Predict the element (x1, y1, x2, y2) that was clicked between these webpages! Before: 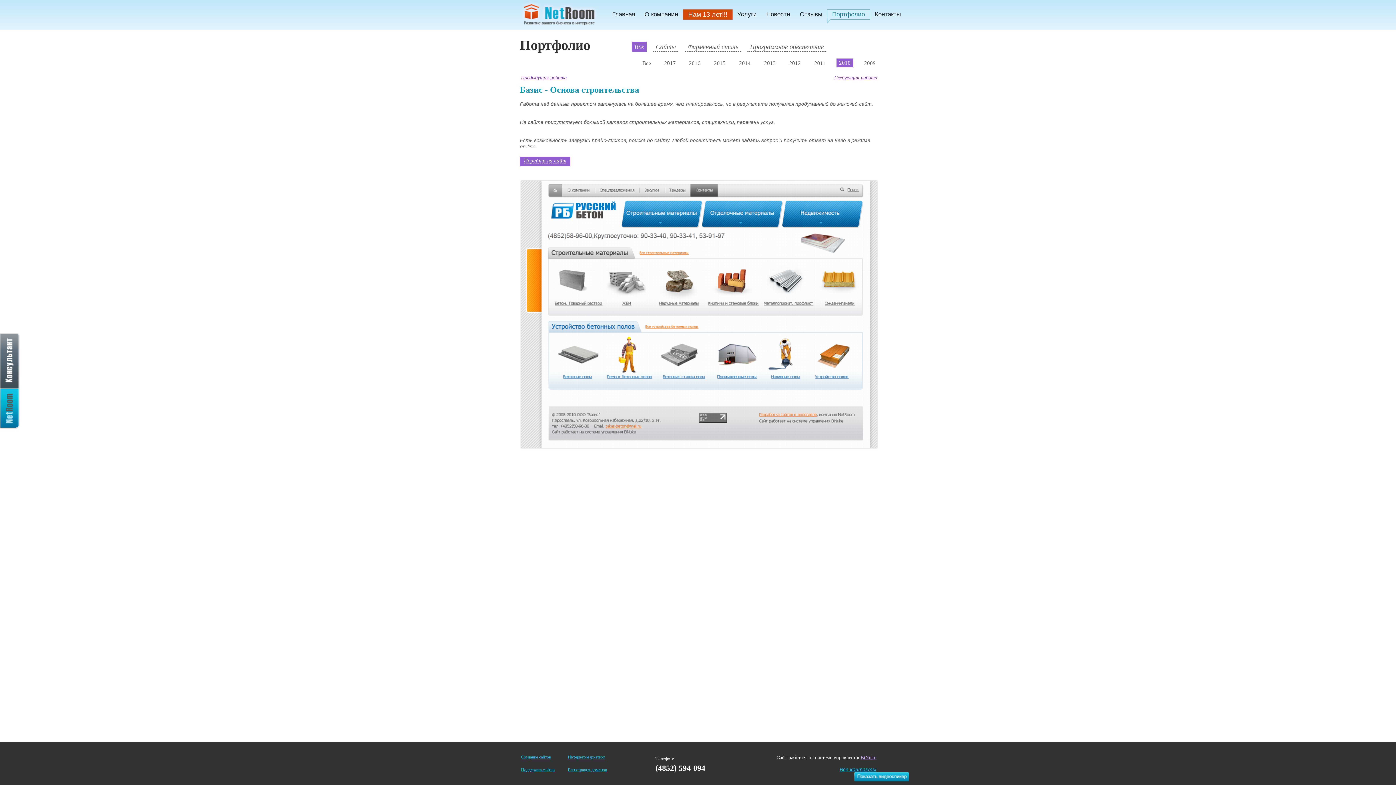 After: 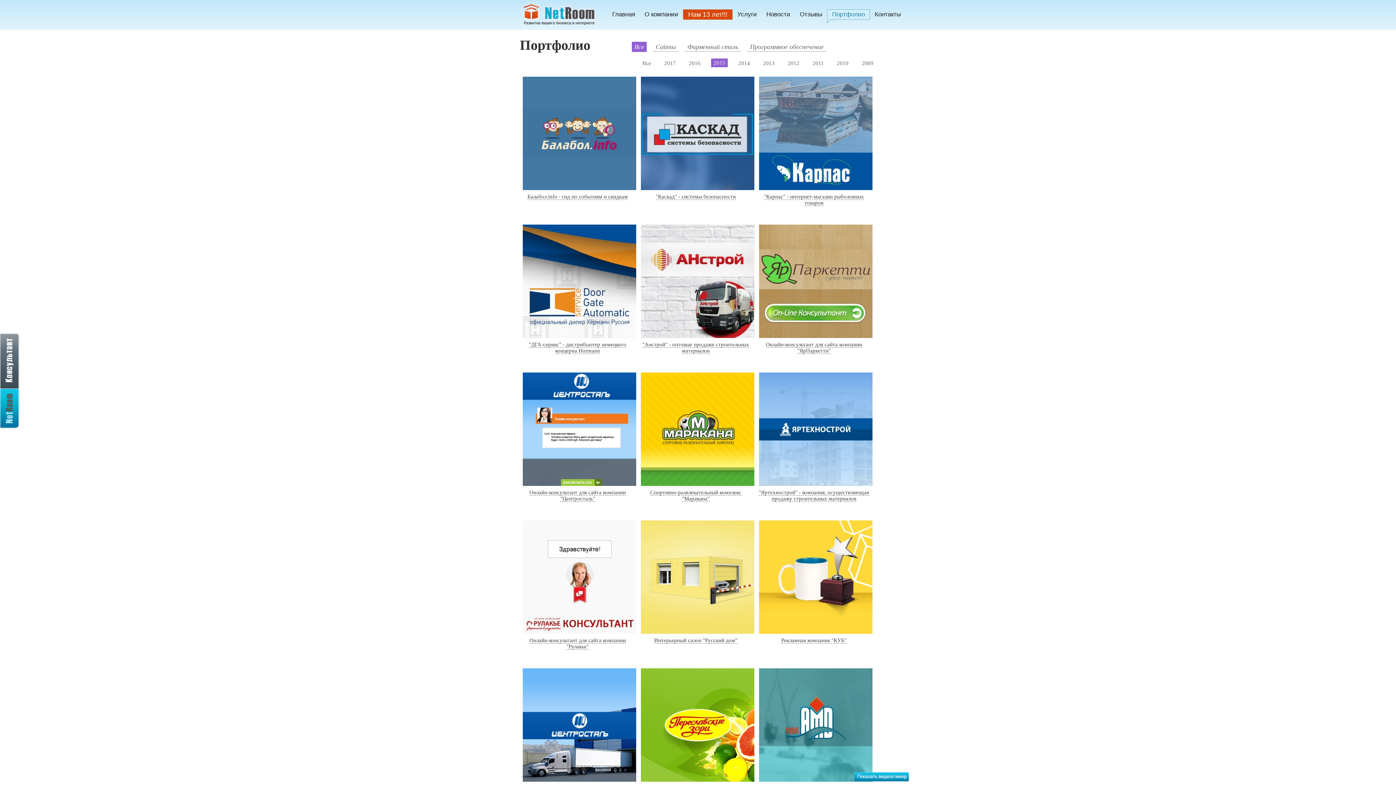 Action: label: 2015 bbox: (711, 59, 728, 66)